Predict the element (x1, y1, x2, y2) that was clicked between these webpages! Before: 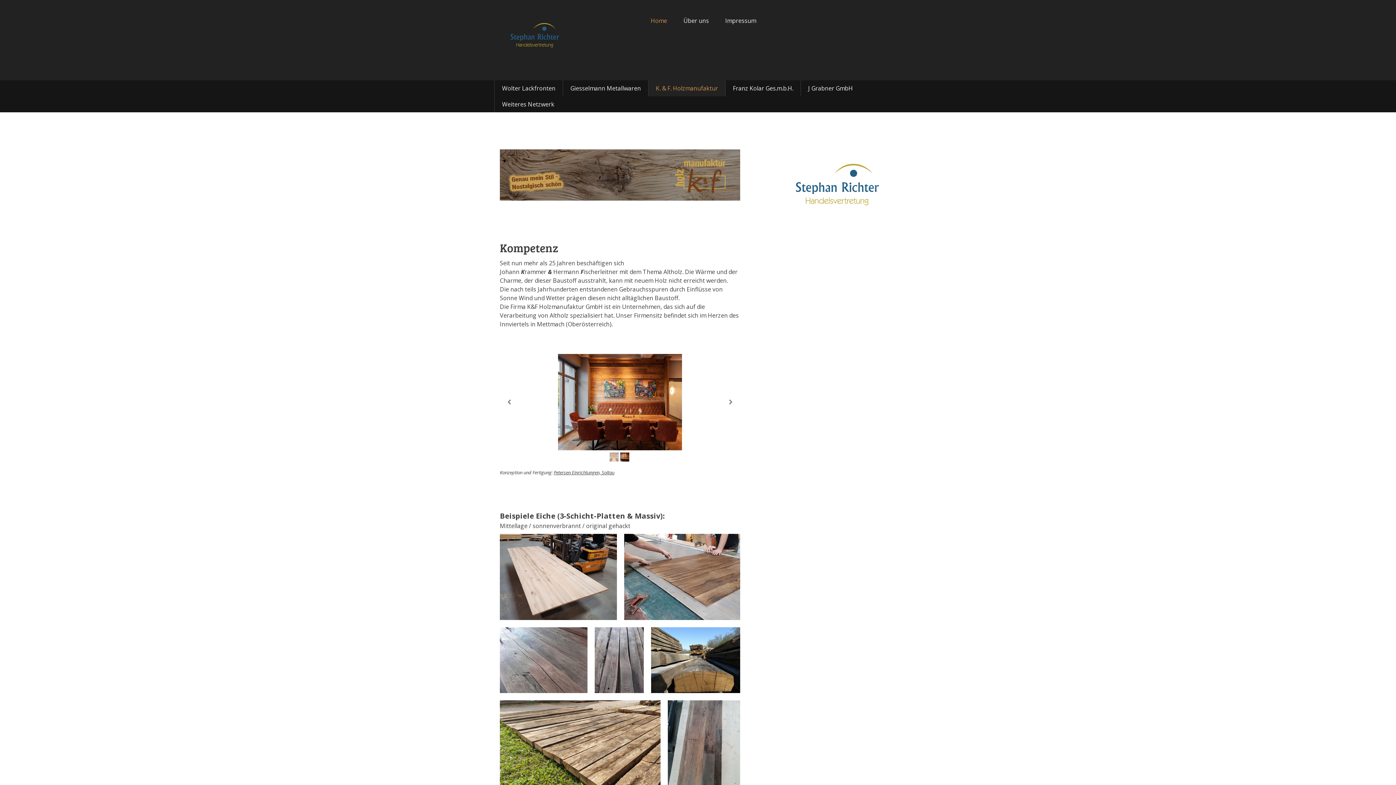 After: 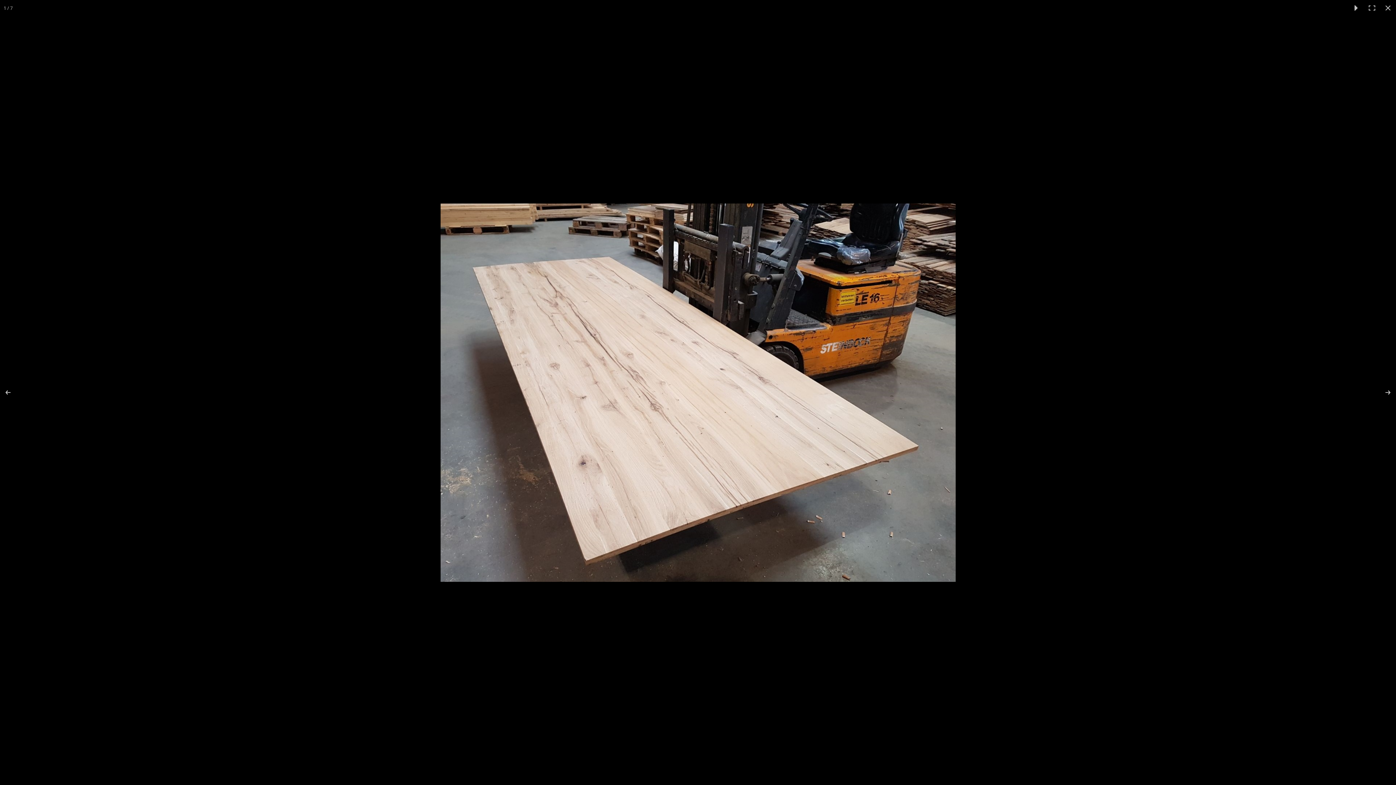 Action: bbox: (500, 534, 624, 620)